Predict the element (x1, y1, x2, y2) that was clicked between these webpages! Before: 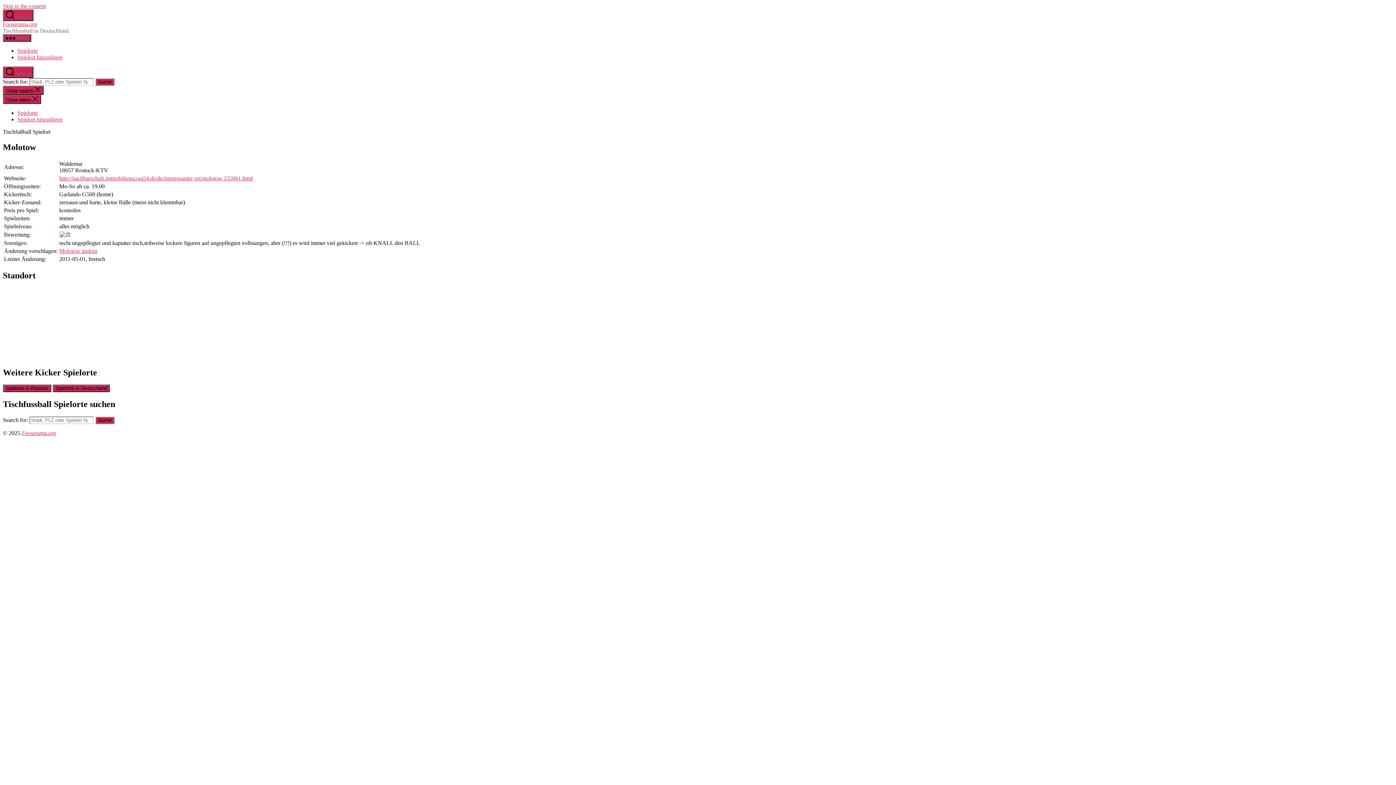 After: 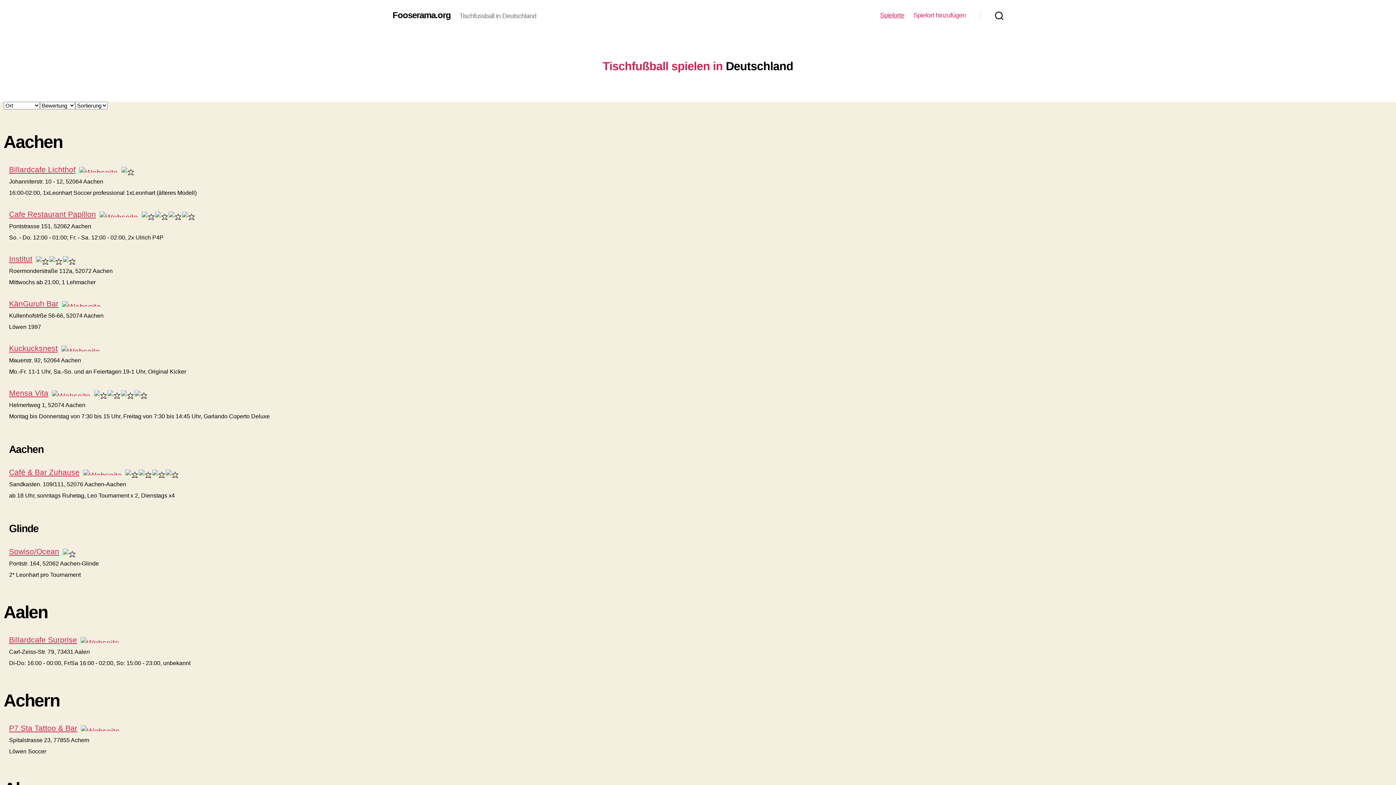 Action: label: Spielorte bbox: (17, 47, 37, 53)